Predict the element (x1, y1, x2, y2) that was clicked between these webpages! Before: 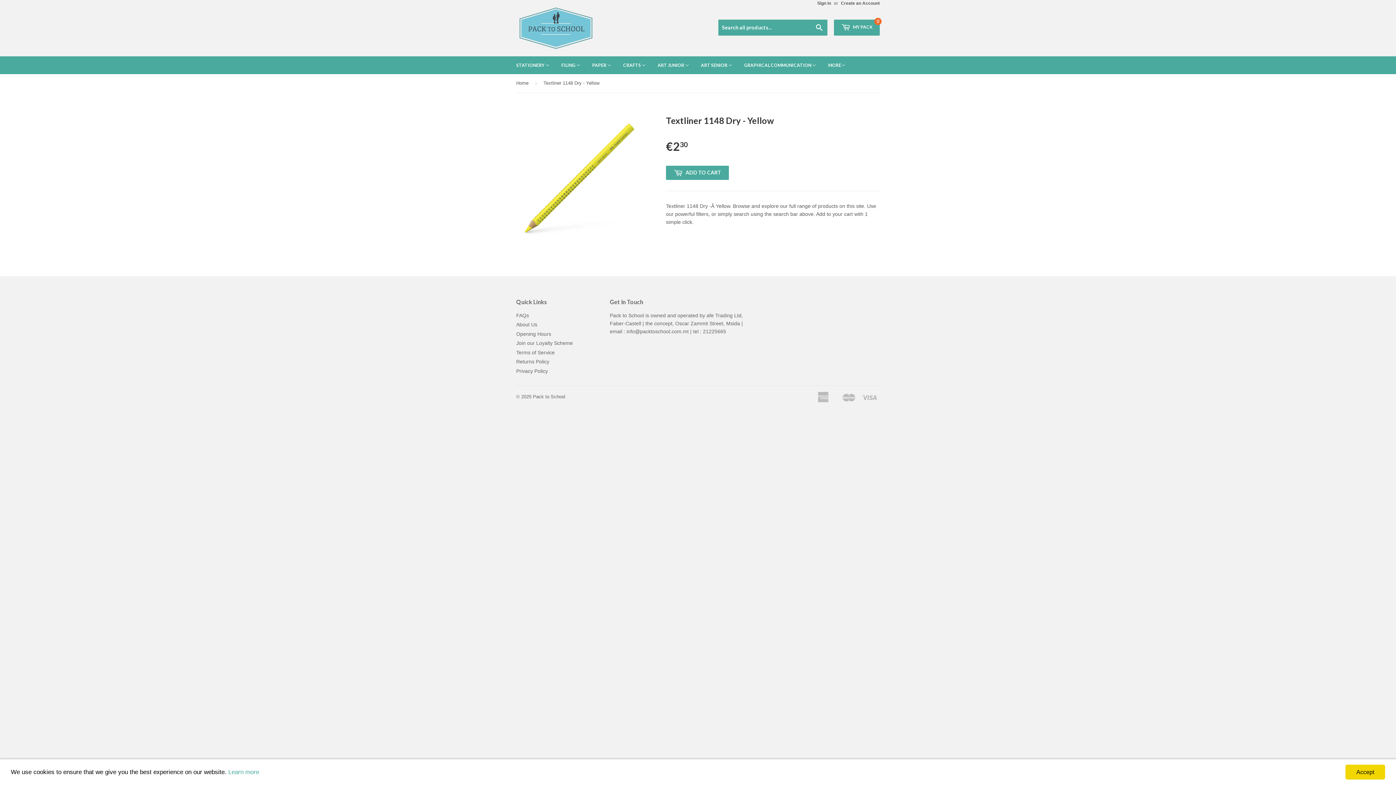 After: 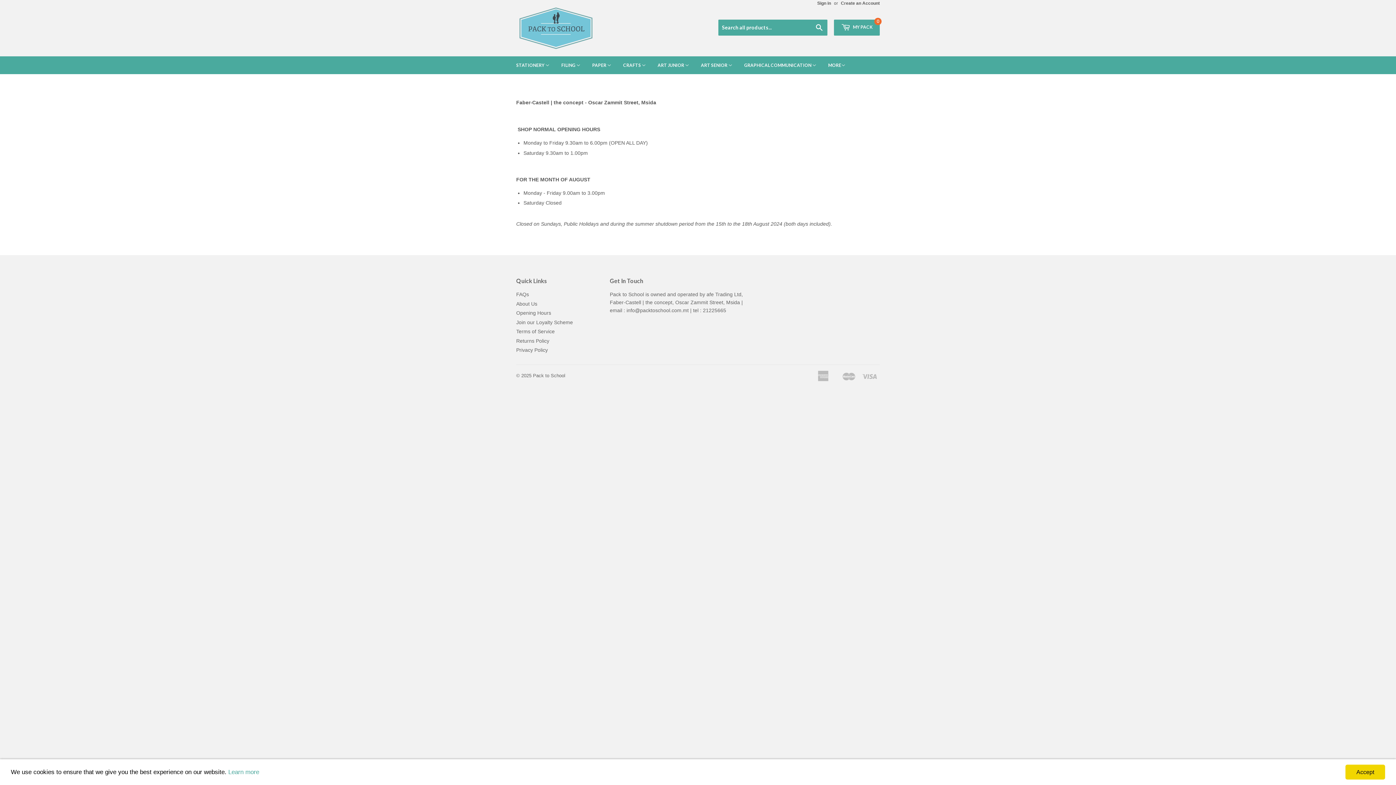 Action: label: Opening Hours bbox: (516, 331, 551, 336)